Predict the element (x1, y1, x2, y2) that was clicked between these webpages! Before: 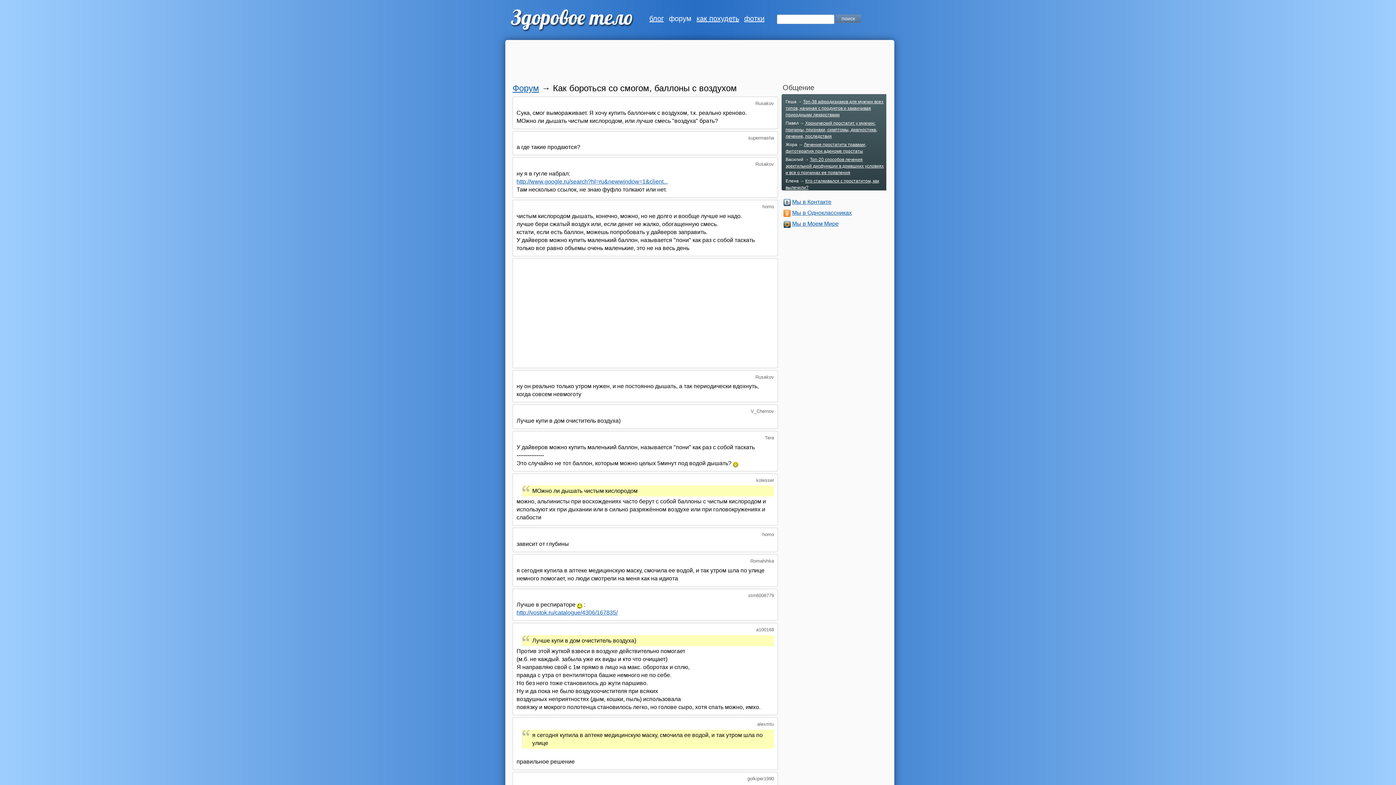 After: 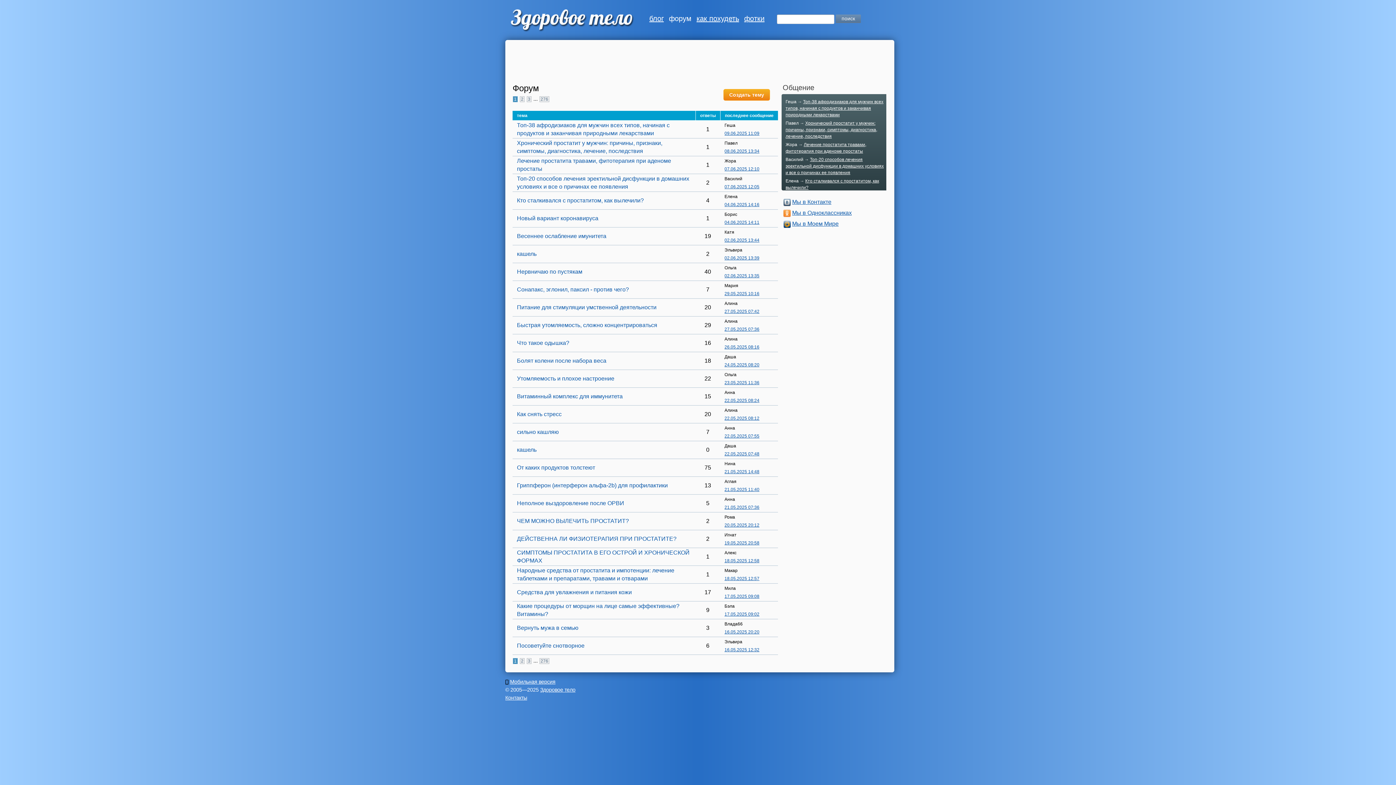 Action: bbox: (669, 14, 691, 22) label: форум